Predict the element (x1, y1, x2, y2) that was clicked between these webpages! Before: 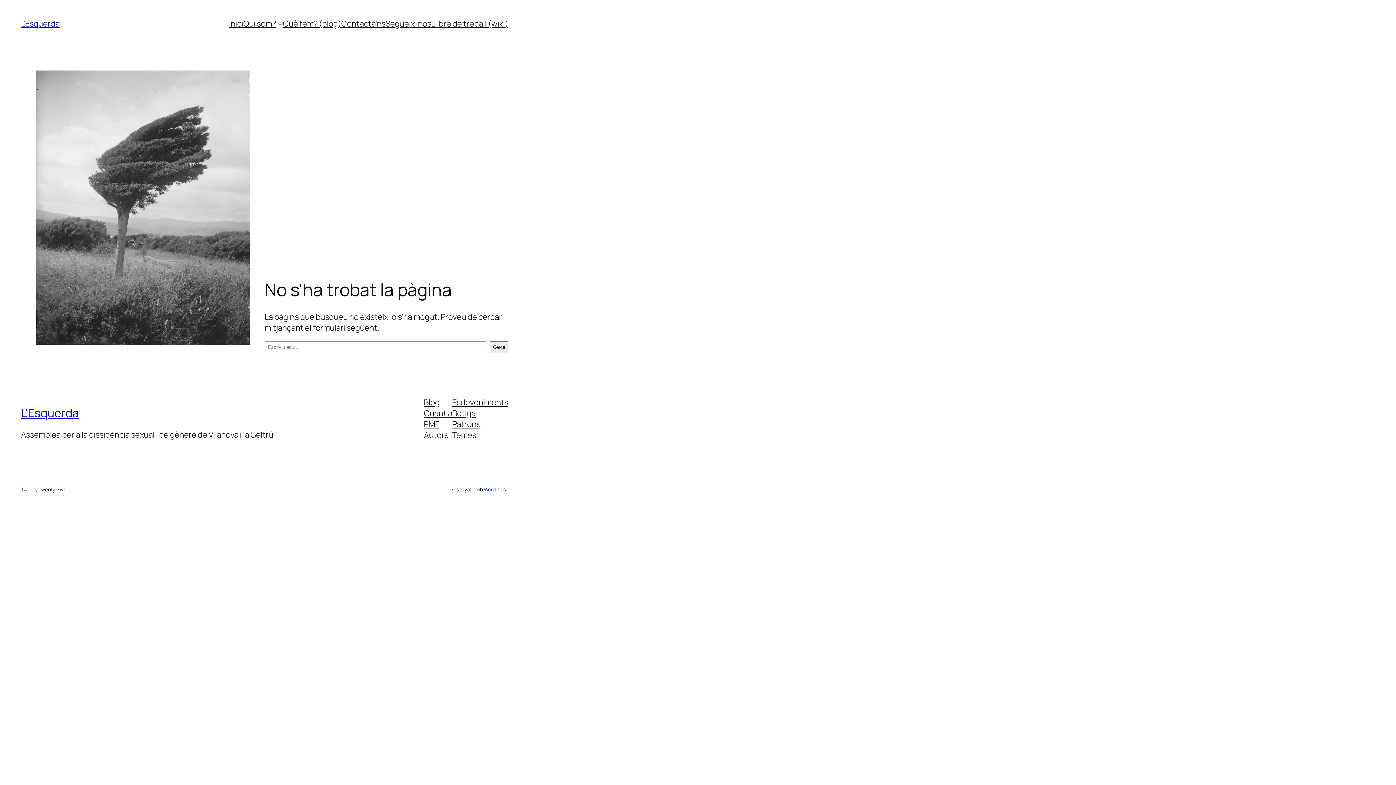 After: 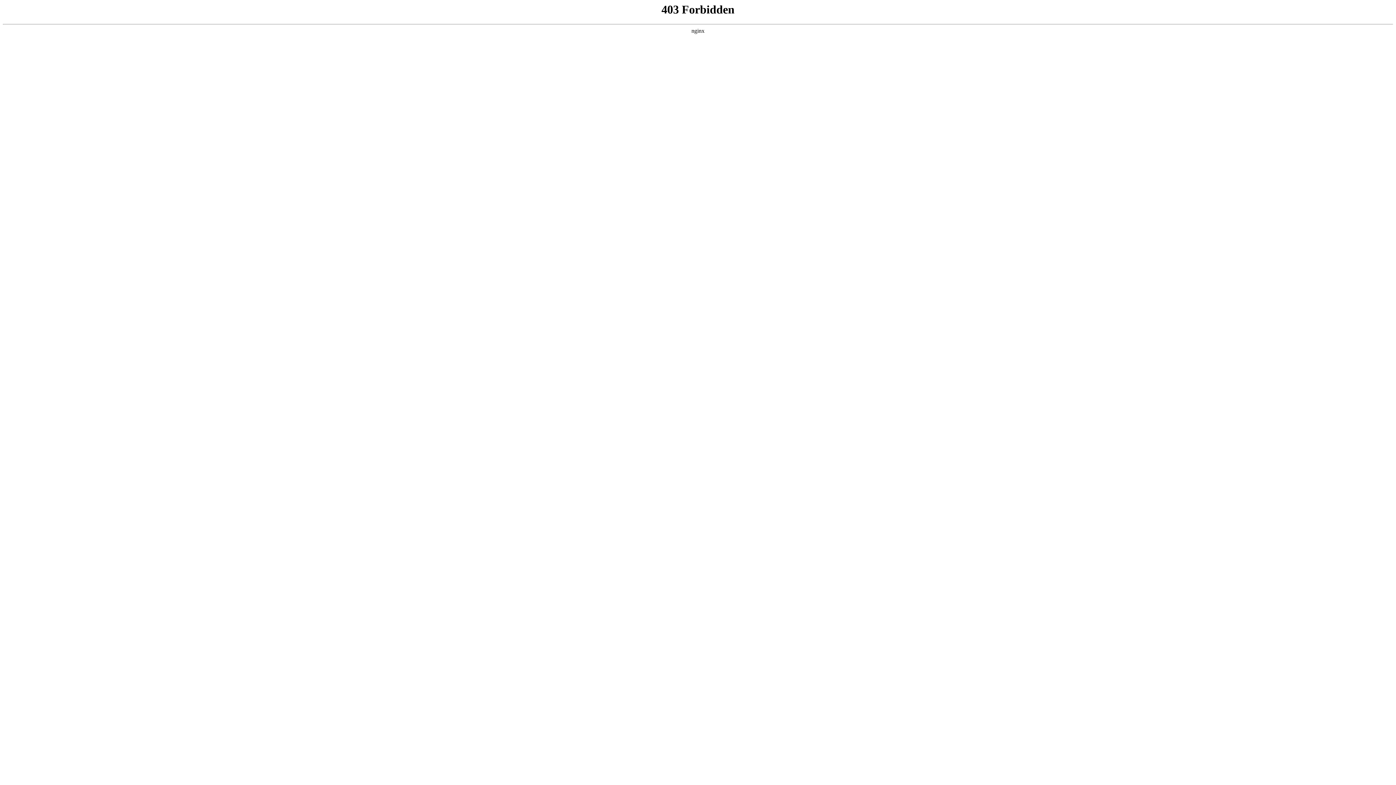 Action: label: WordPress bbox: (483, 486, 508, 492)